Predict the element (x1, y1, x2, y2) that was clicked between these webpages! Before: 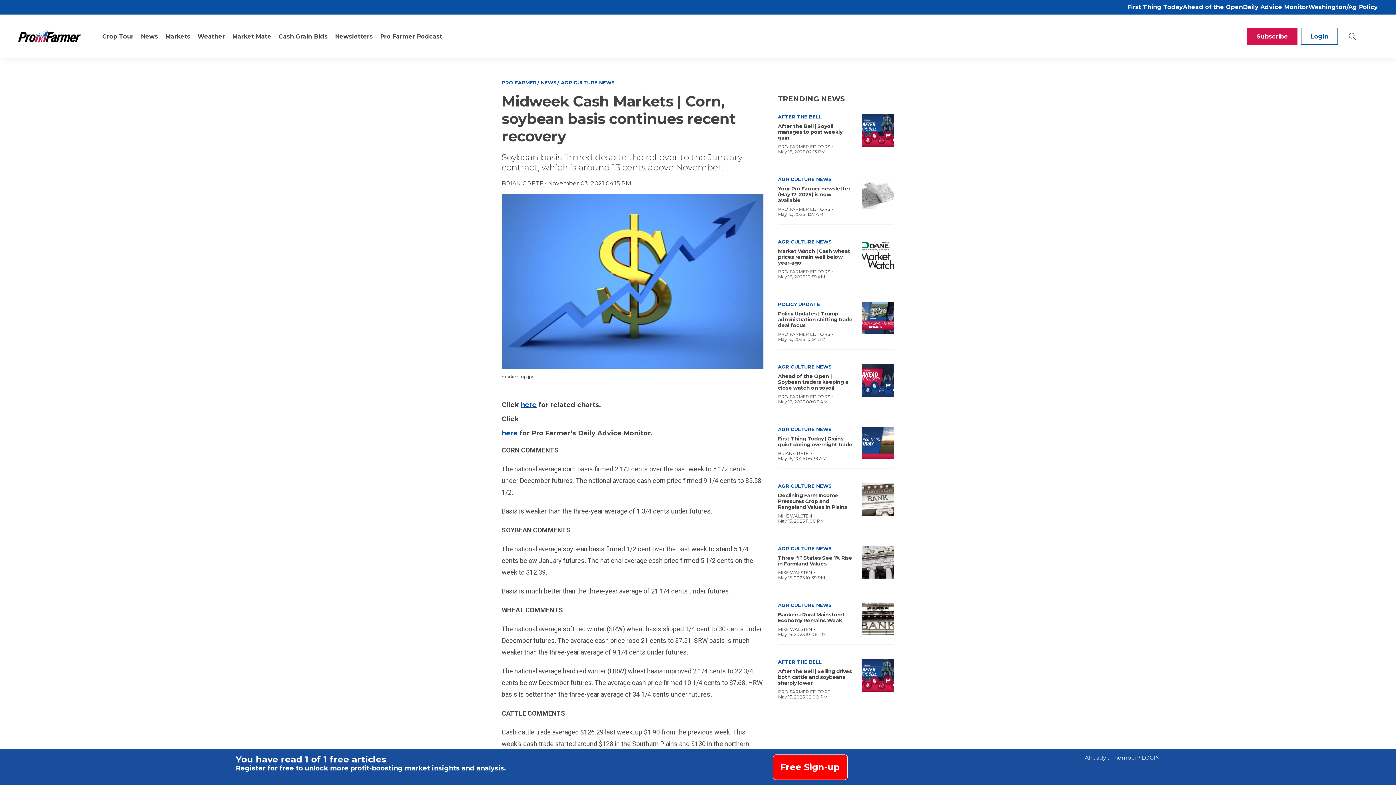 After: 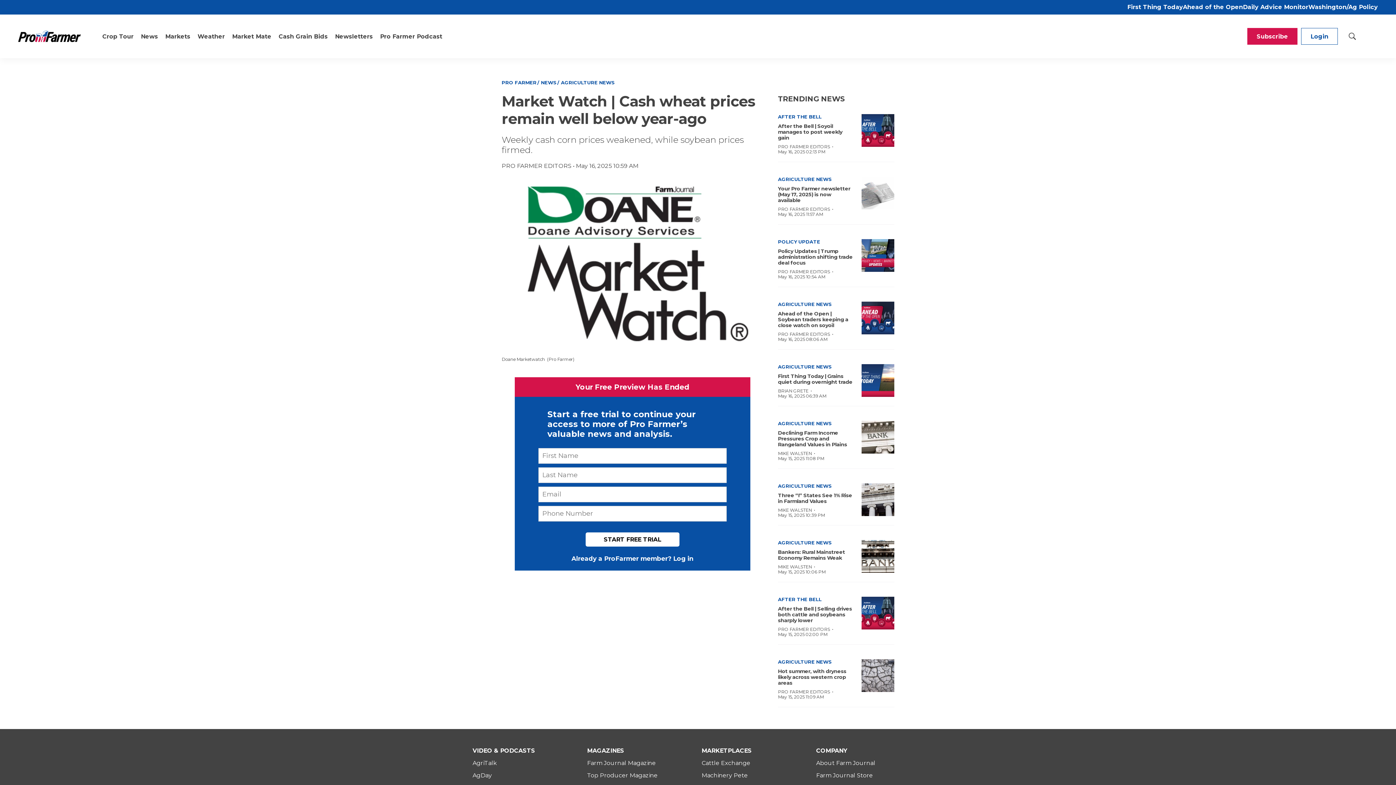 Action: label: Market Watch | Cash wheat prices remain well below year-ago bbox: (861, 239, 894, 272)